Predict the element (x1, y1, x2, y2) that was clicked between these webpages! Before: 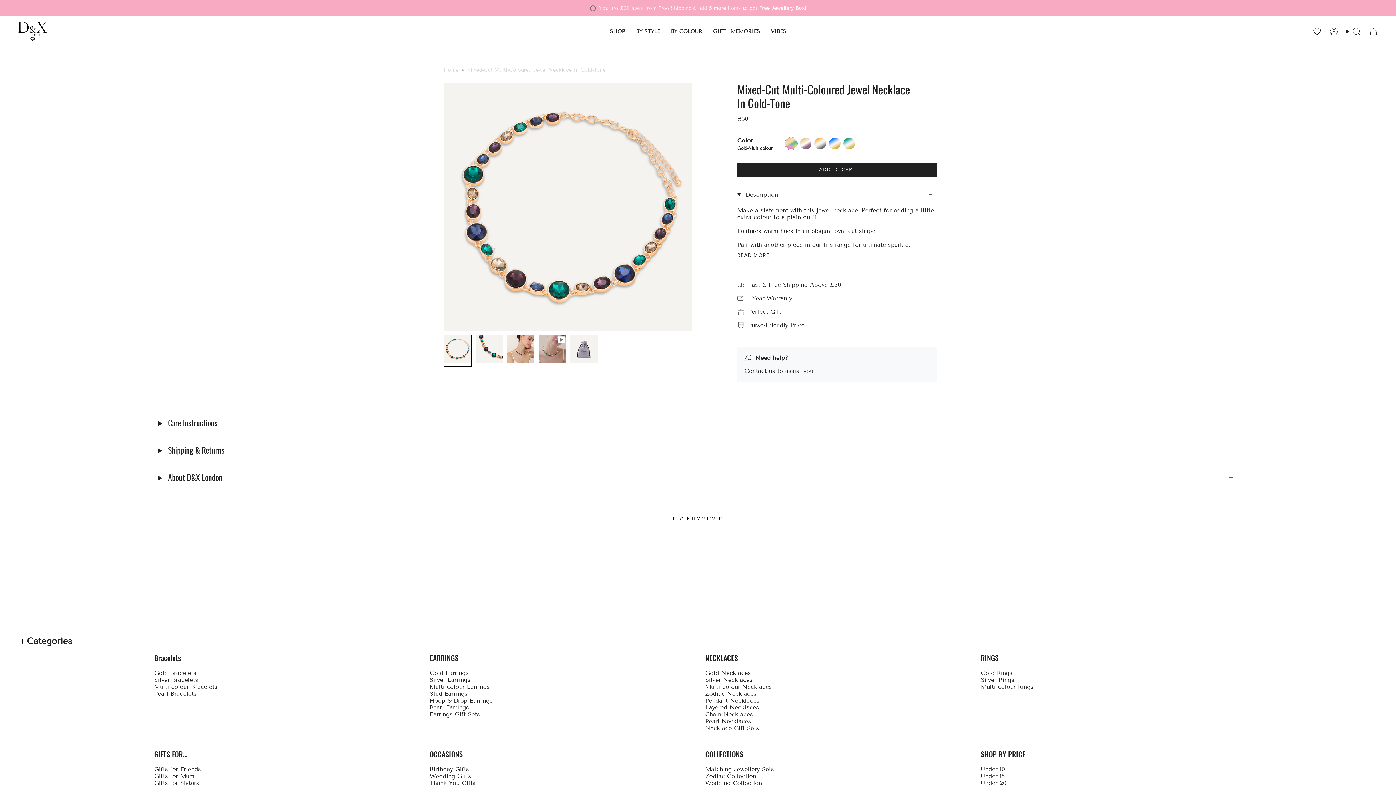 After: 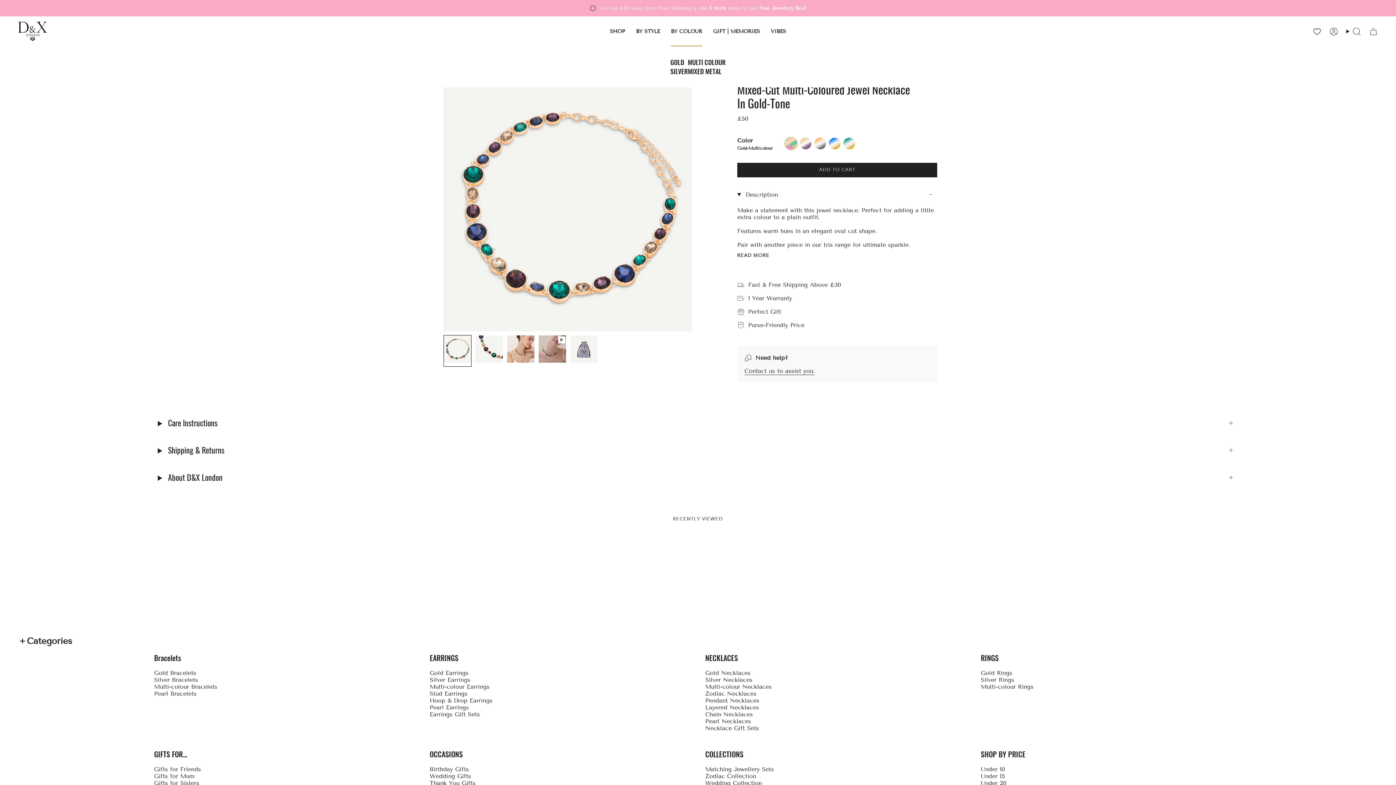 Action: bbox: (665, 16, 707, 46) label: BY COLOUR